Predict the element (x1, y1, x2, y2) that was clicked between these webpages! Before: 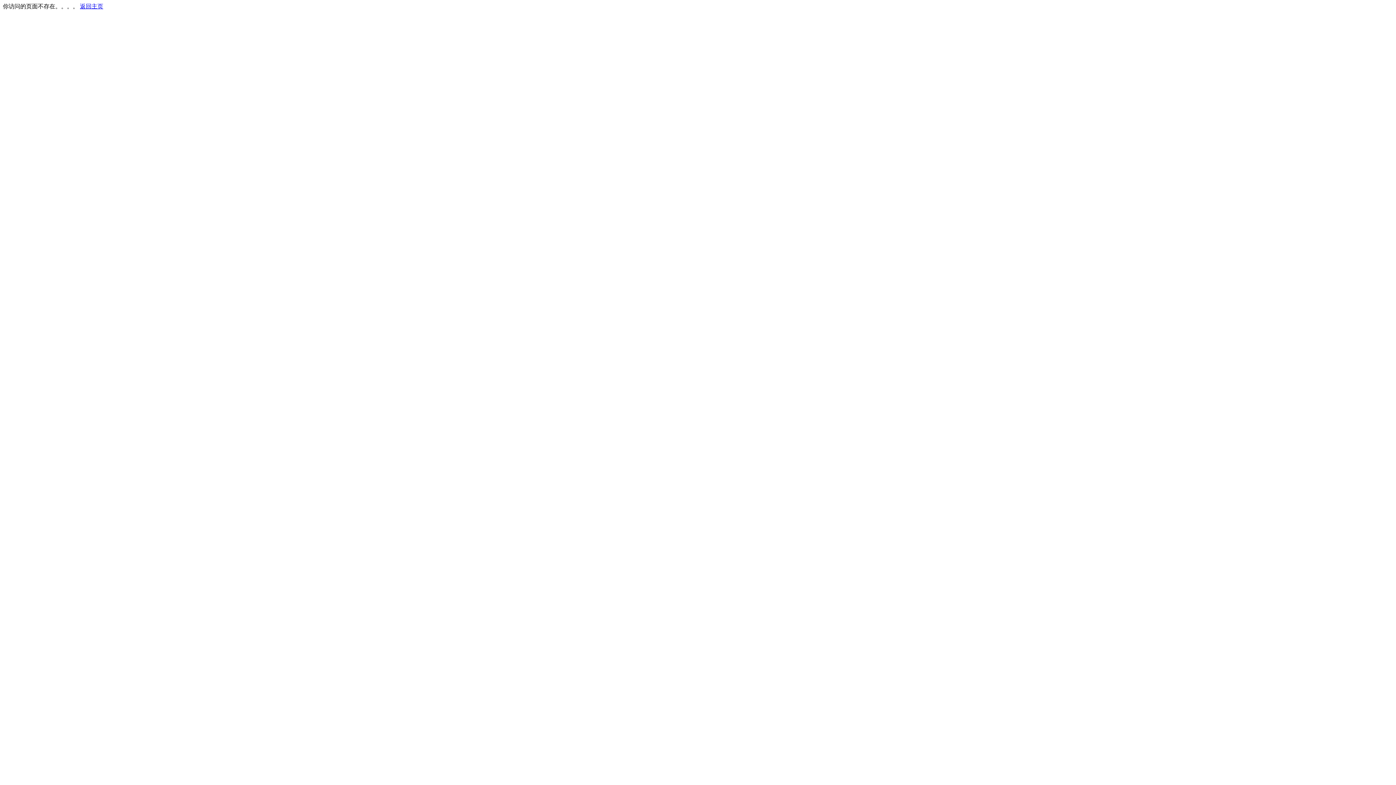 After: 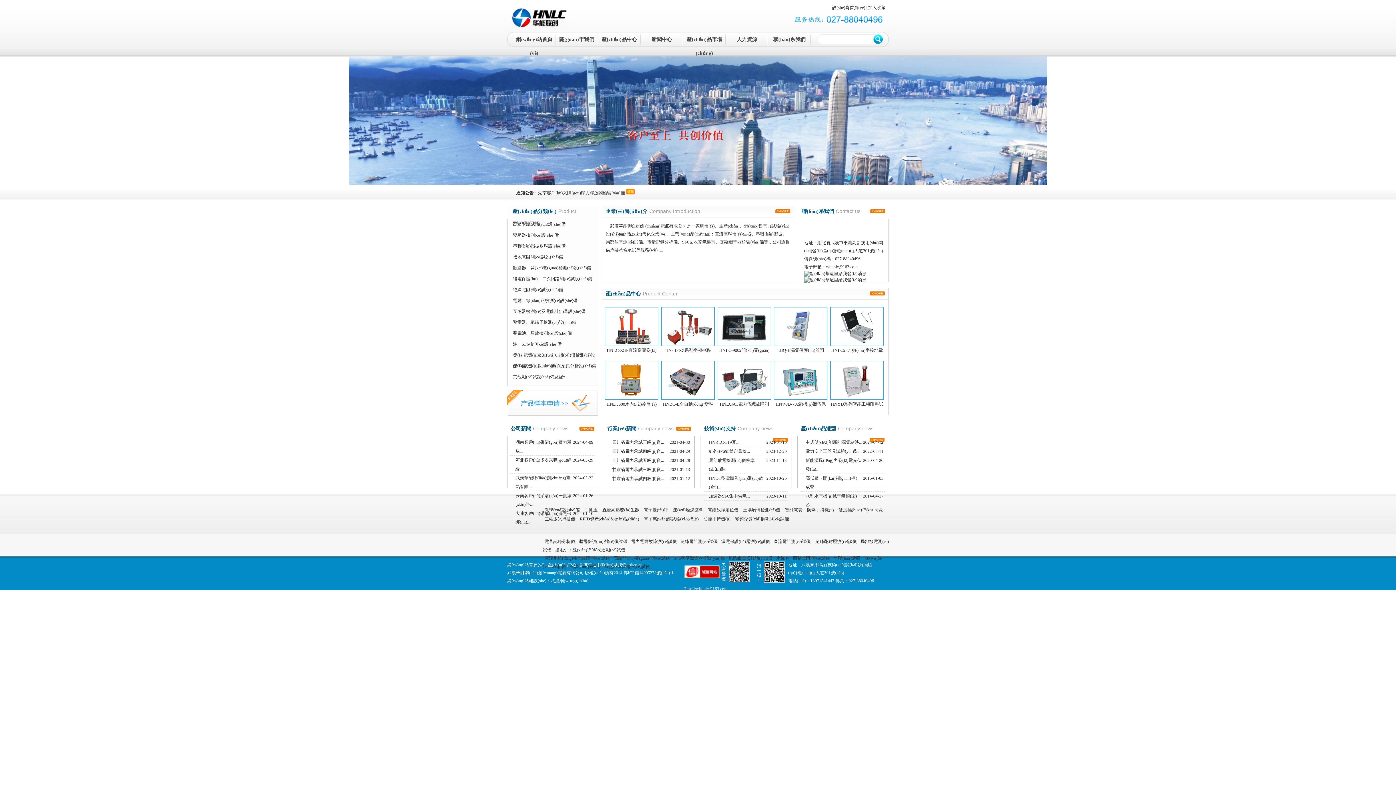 Action: bbox: (80, 3, 103, 9) label: 返回主页